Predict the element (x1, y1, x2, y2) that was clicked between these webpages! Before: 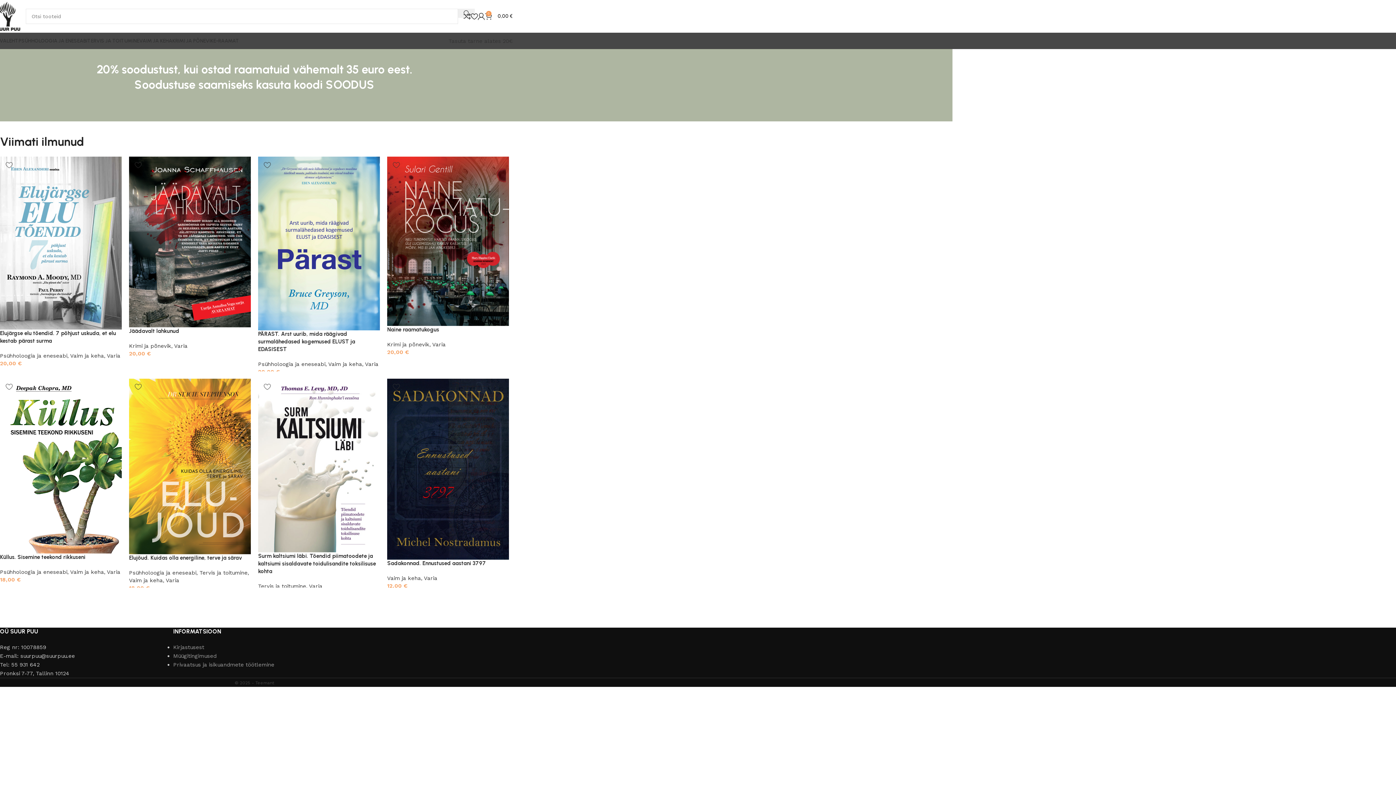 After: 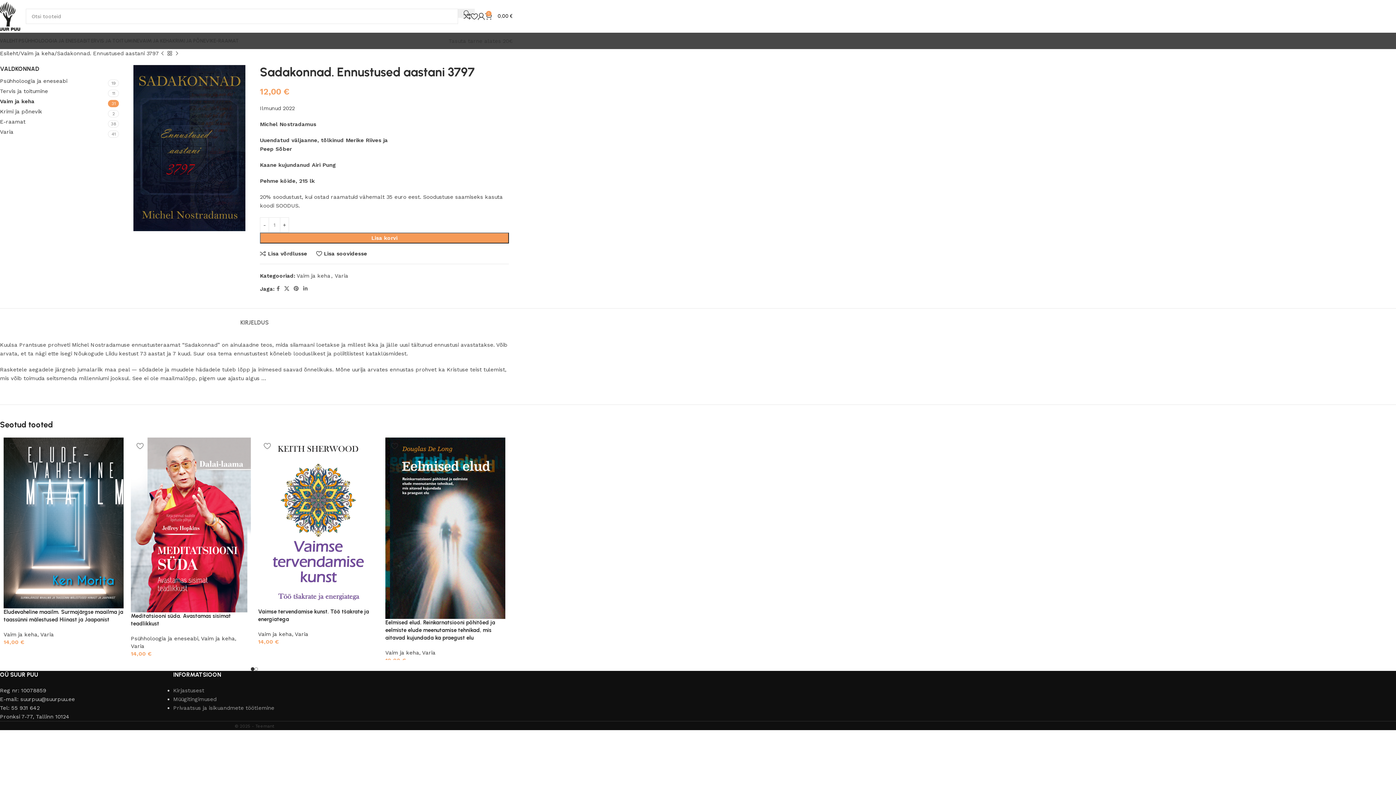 Action: bbox: (387, 378, 509, 560)